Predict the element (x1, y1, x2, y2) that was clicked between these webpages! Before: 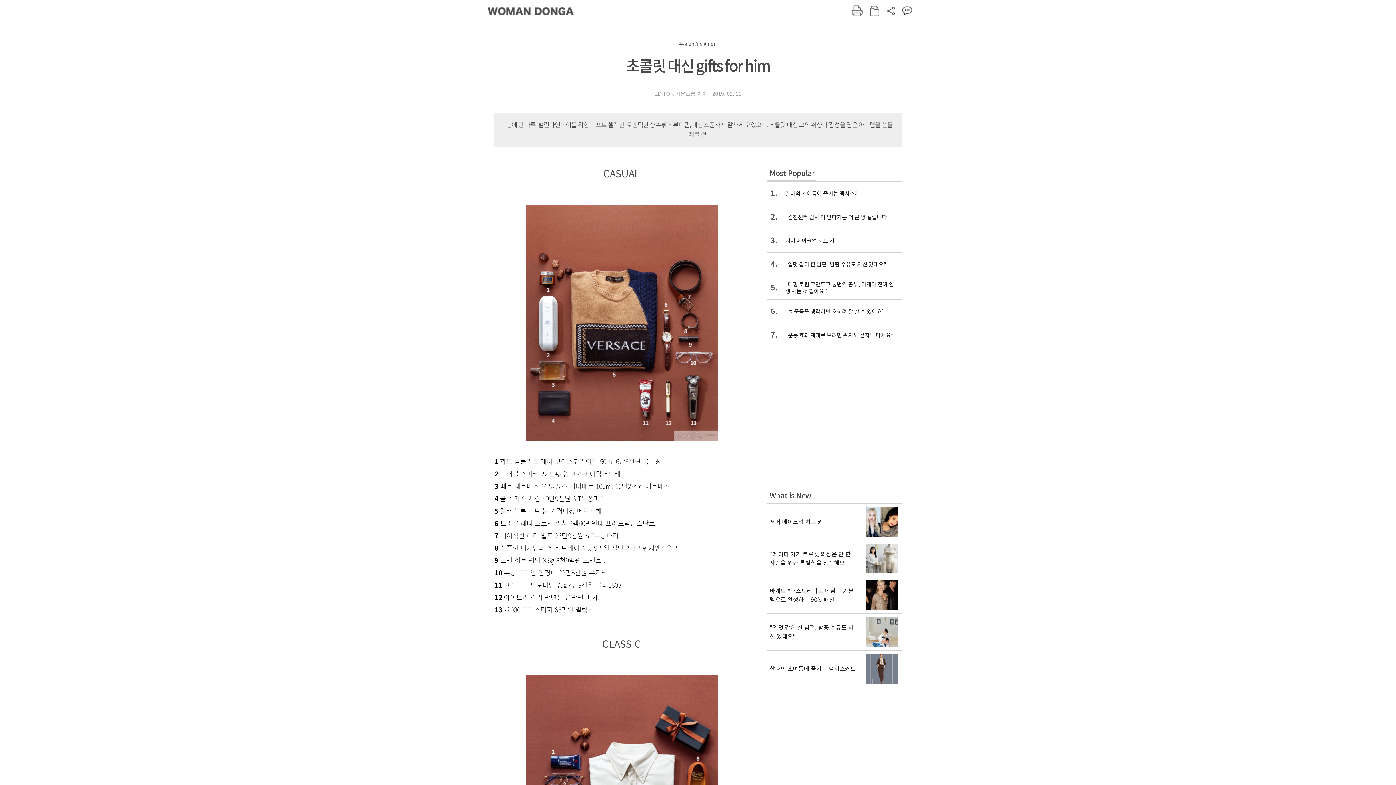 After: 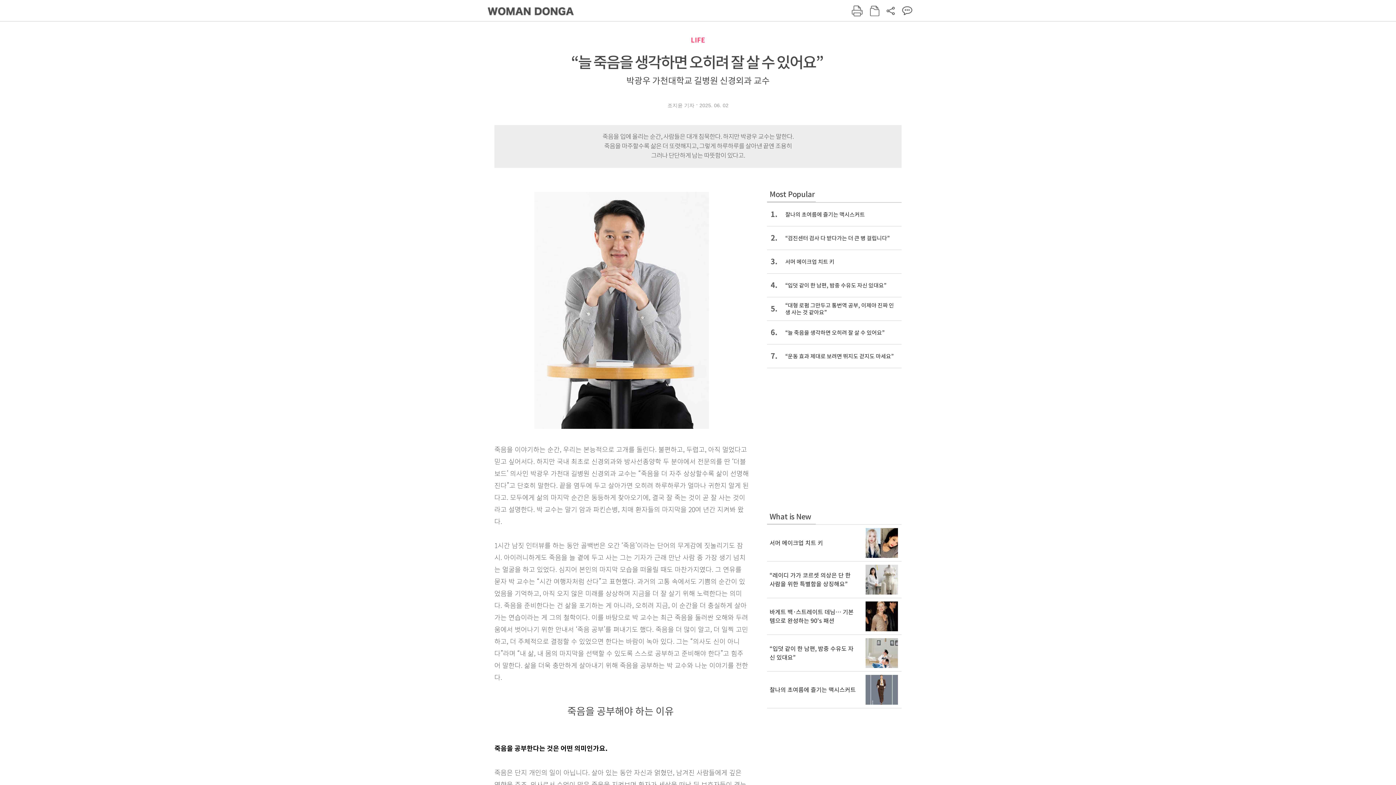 Action: label: 6.
“늘 죽음을 생각하면 오히려 잘 살 수 있어요”  bbox: (767, 299, 901, 323)